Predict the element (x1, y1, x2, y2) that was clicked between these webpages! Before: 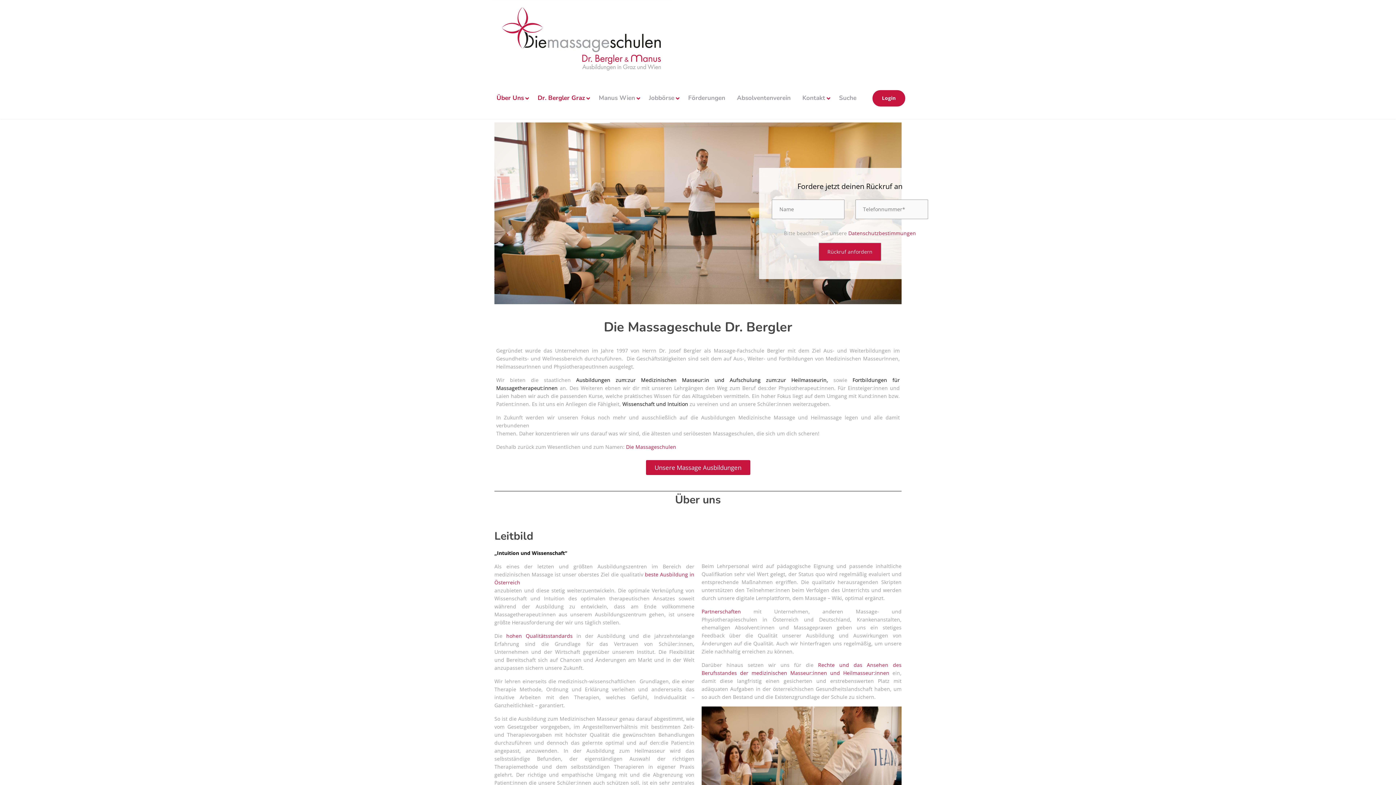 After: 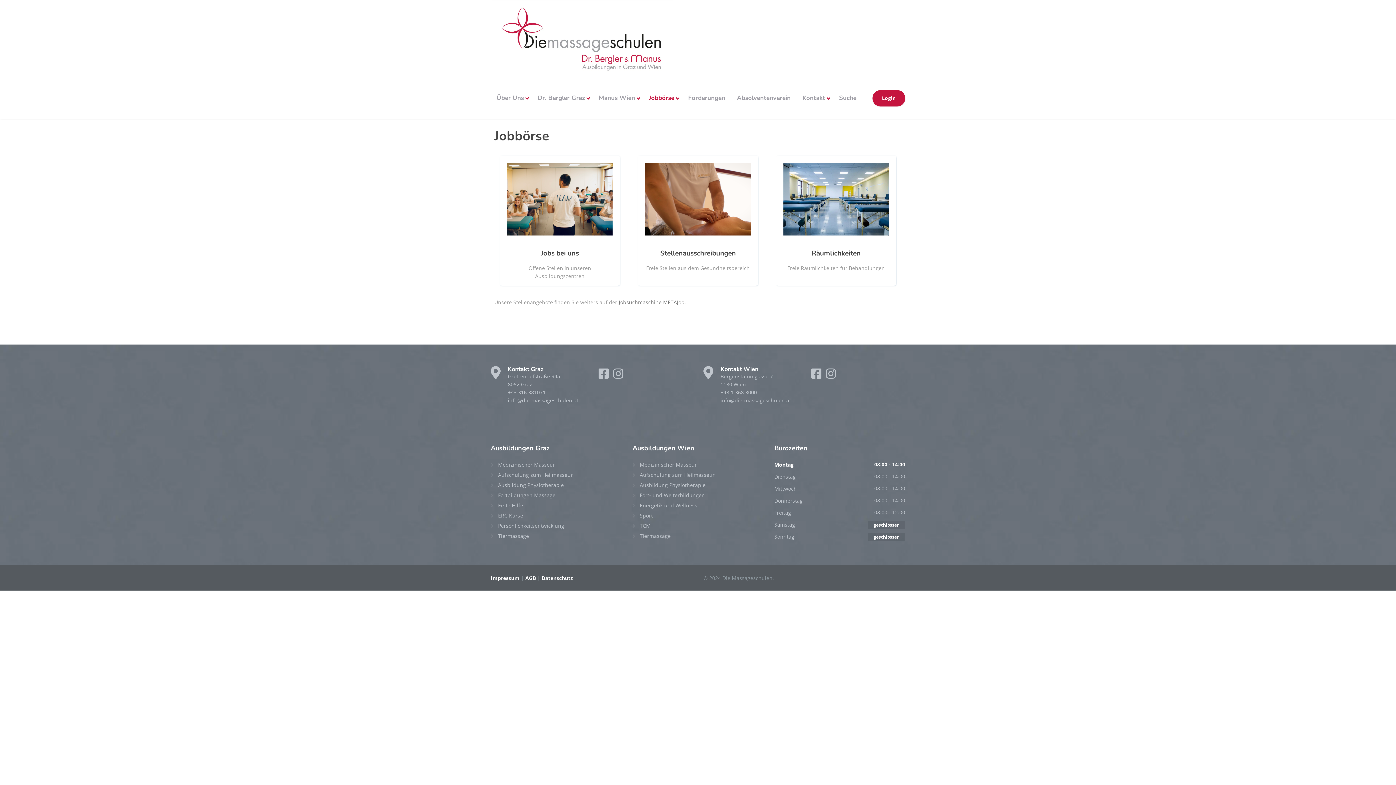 Action: bbox: (644, 77, 681, 118) label: Jobbörse